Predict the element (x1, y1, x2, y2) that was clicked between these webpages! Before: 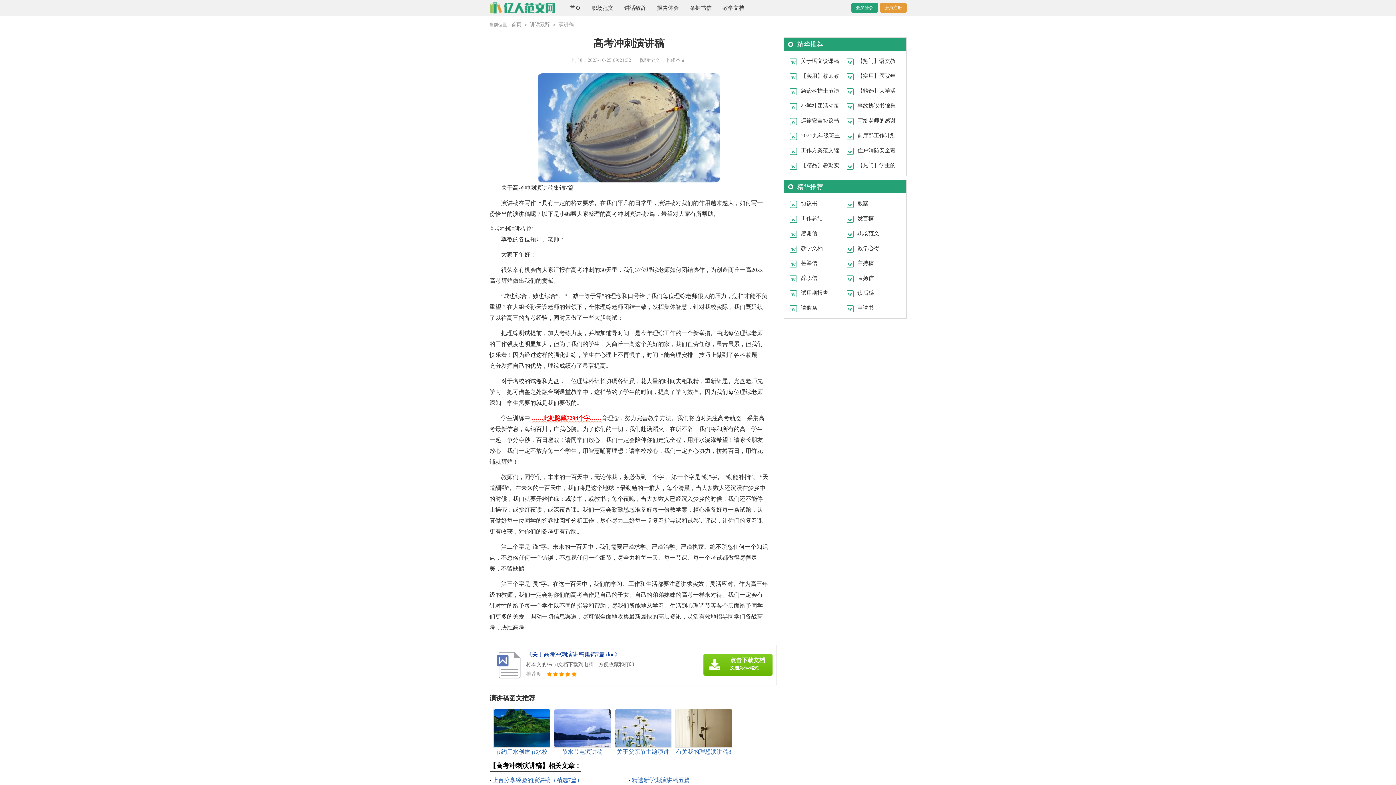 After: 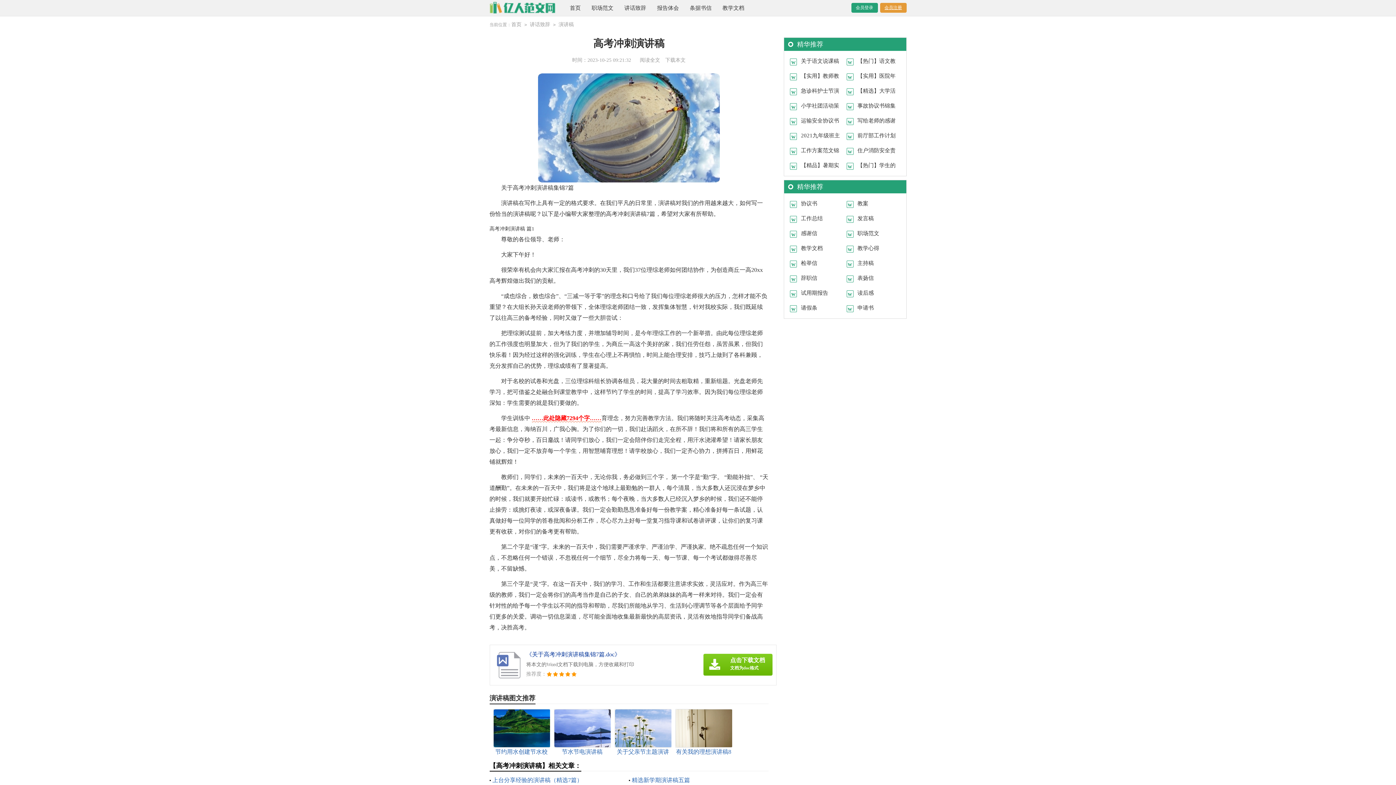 Action: label: 会员注册 bbox: (880, 2, 906, 12)